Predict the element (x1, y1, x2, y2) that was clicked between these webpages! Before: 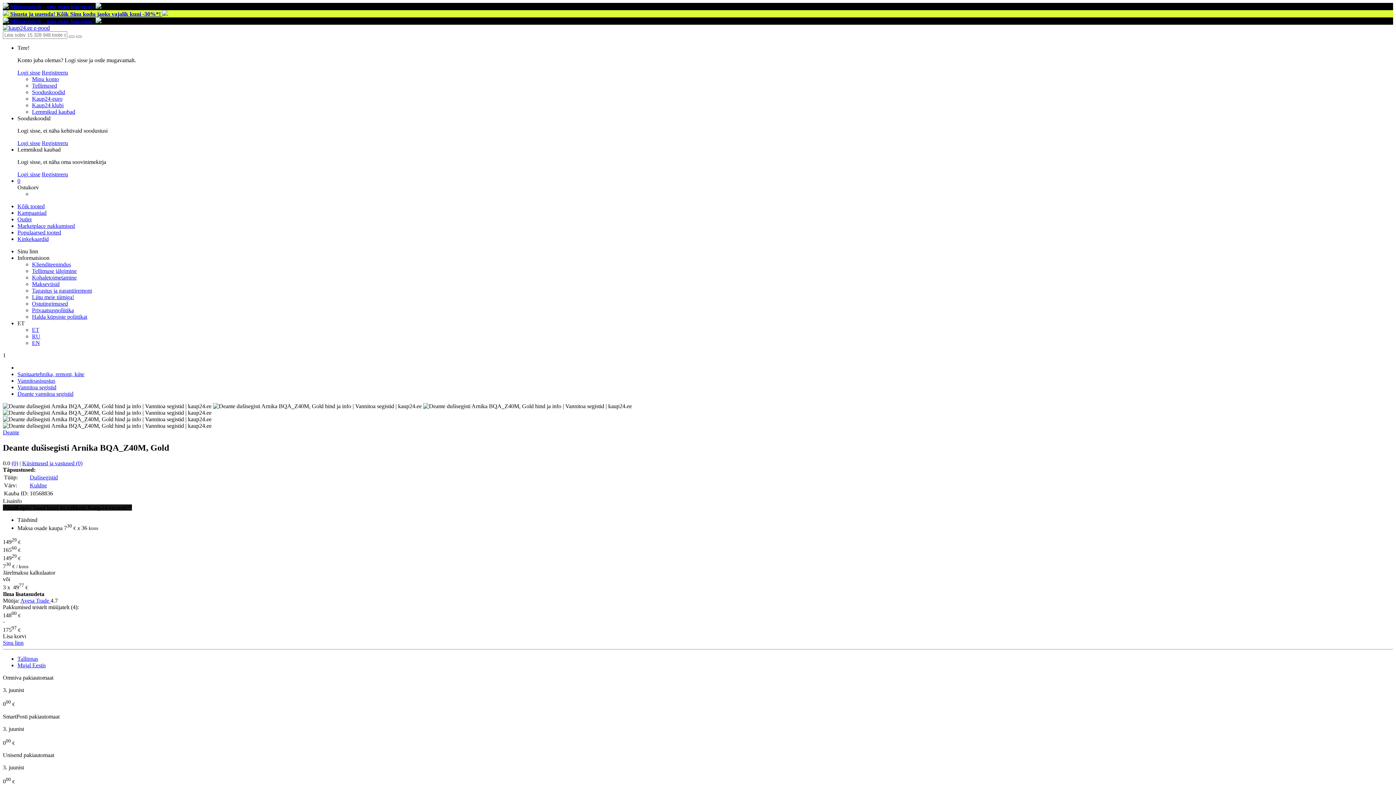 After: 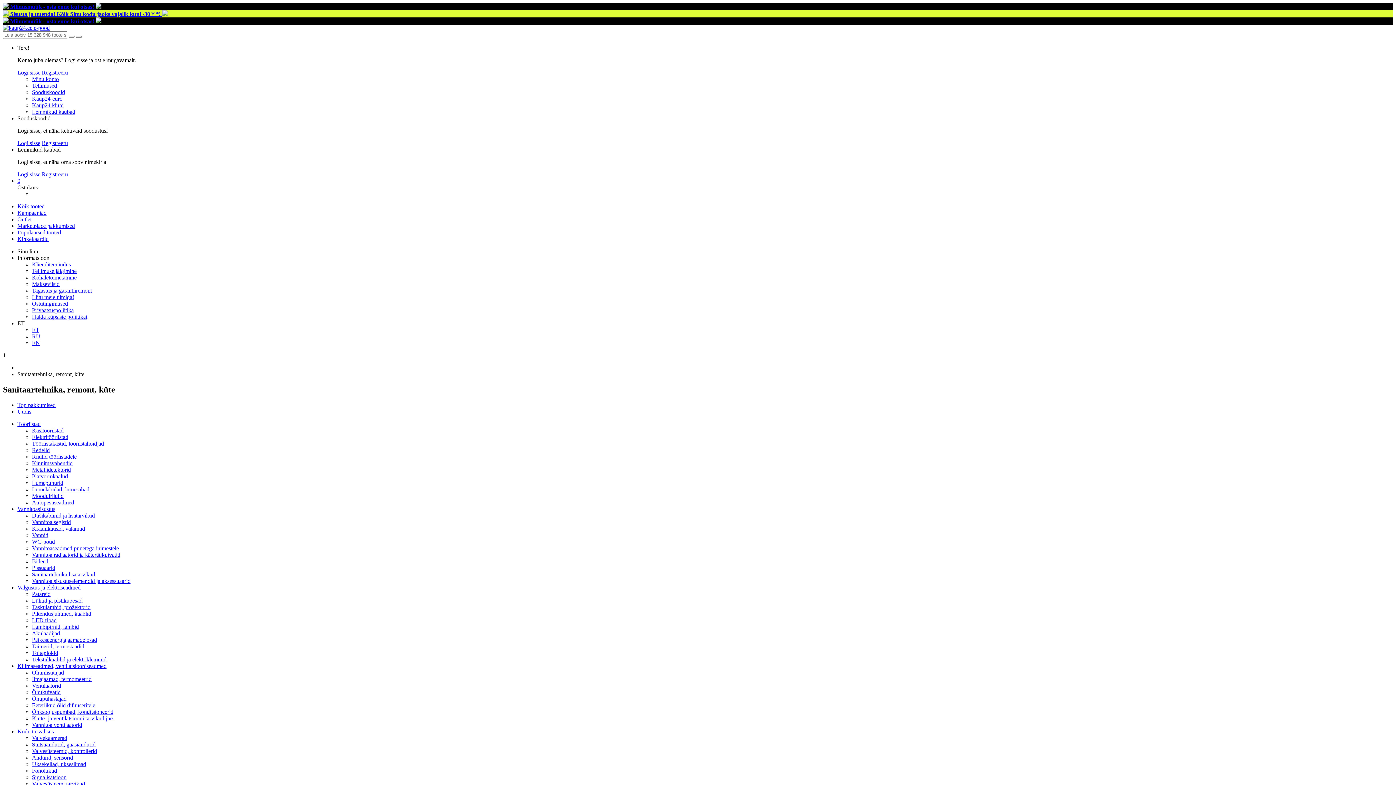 Action: bbox: (17, 371, 84, 377) label: Sanitaartehnika, remont, küte